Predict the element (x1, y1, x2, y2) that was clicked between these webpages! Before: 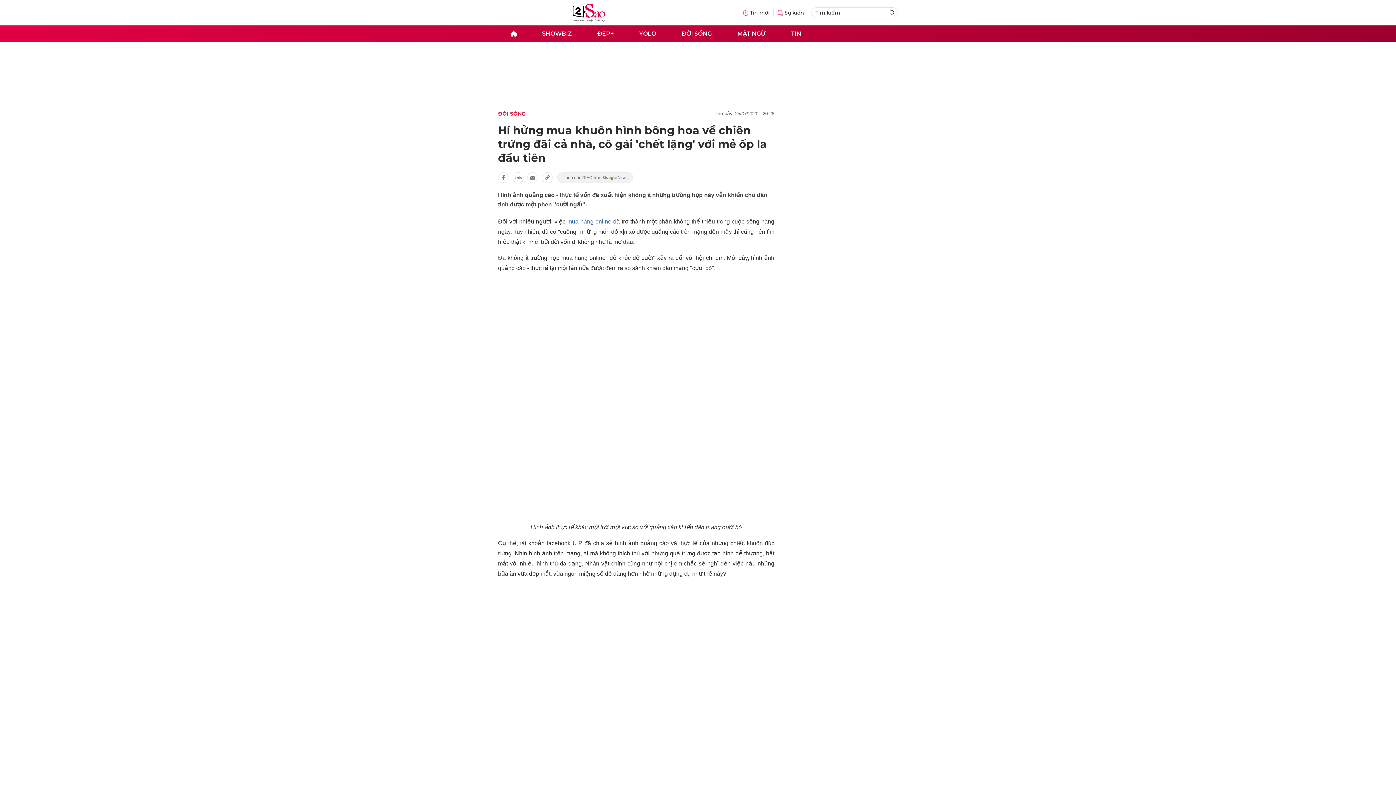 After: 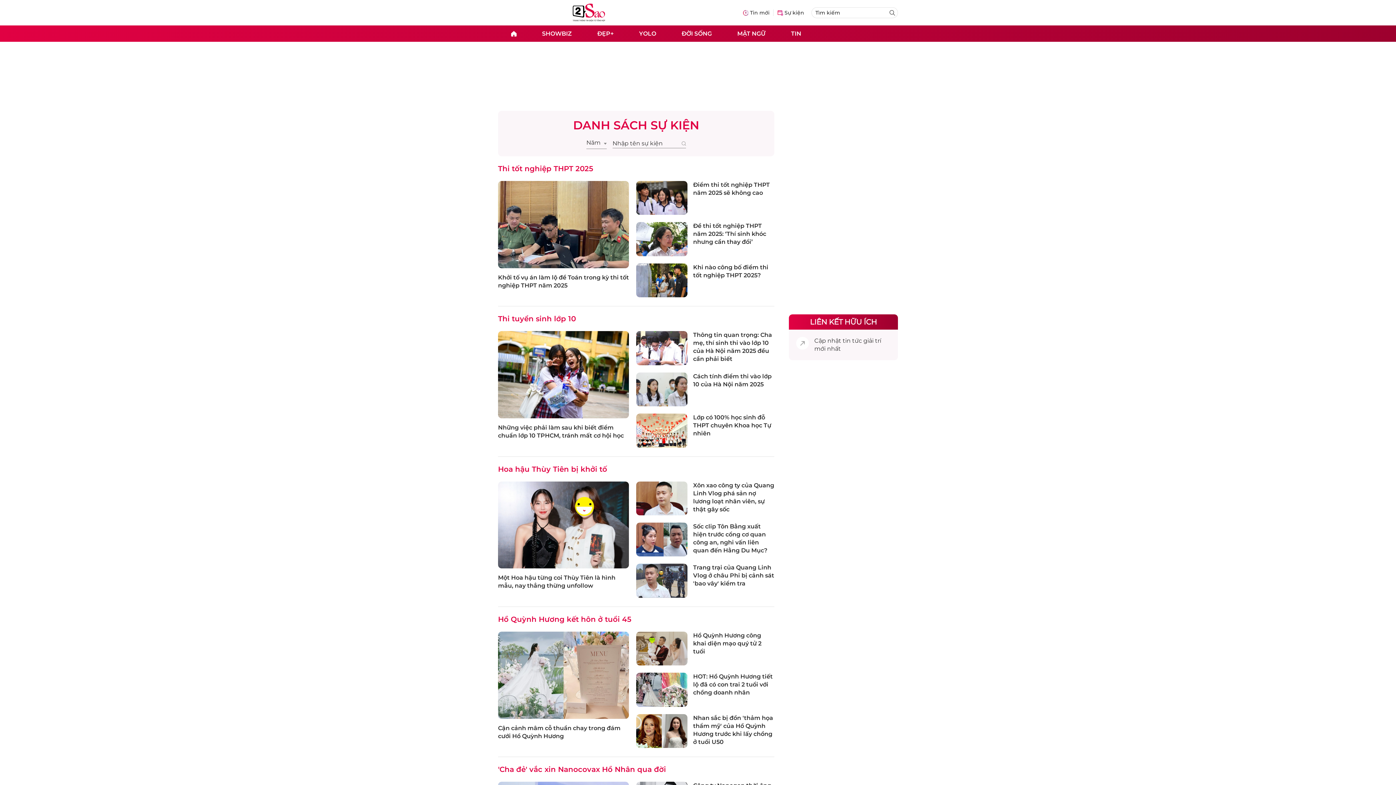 Action: bbox: (777, 9, 804, 16) label: Sự kiện